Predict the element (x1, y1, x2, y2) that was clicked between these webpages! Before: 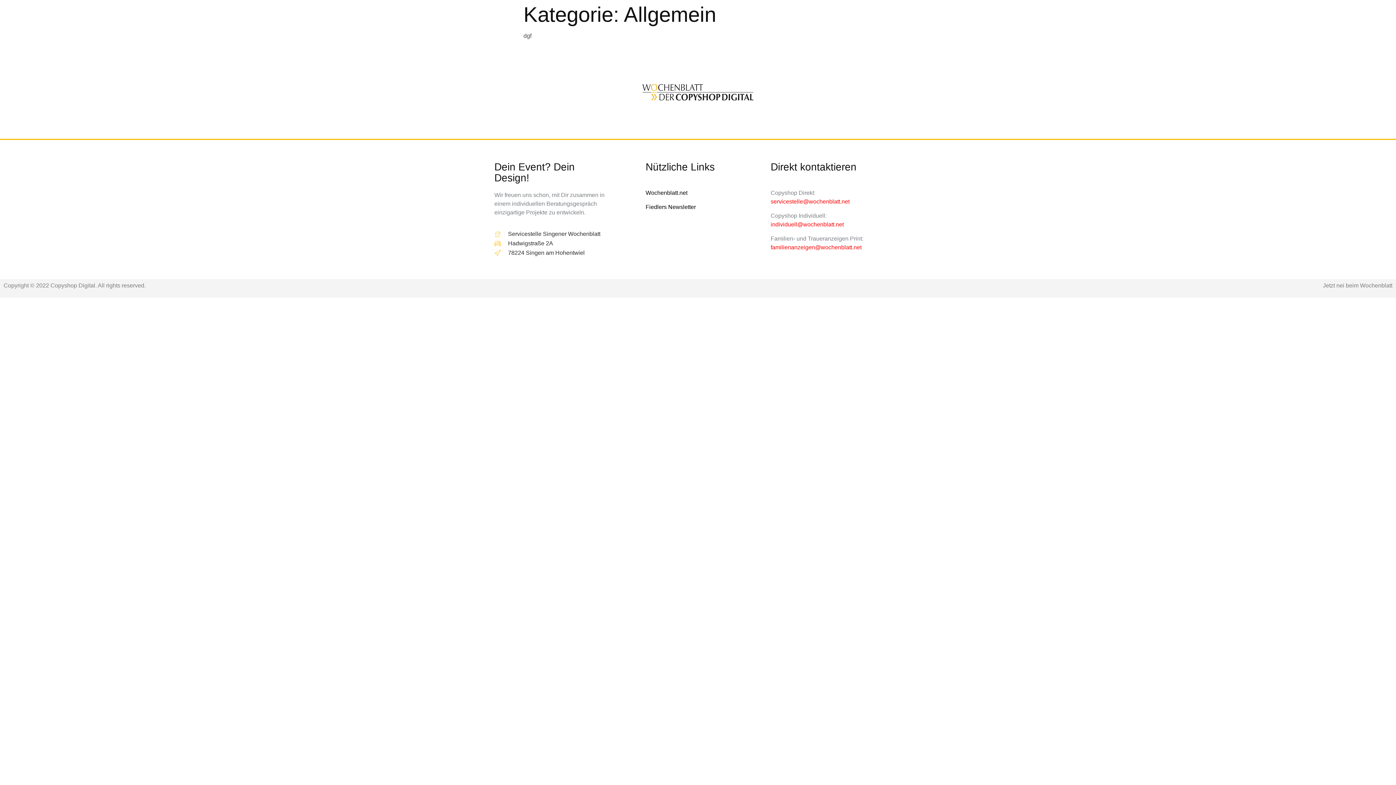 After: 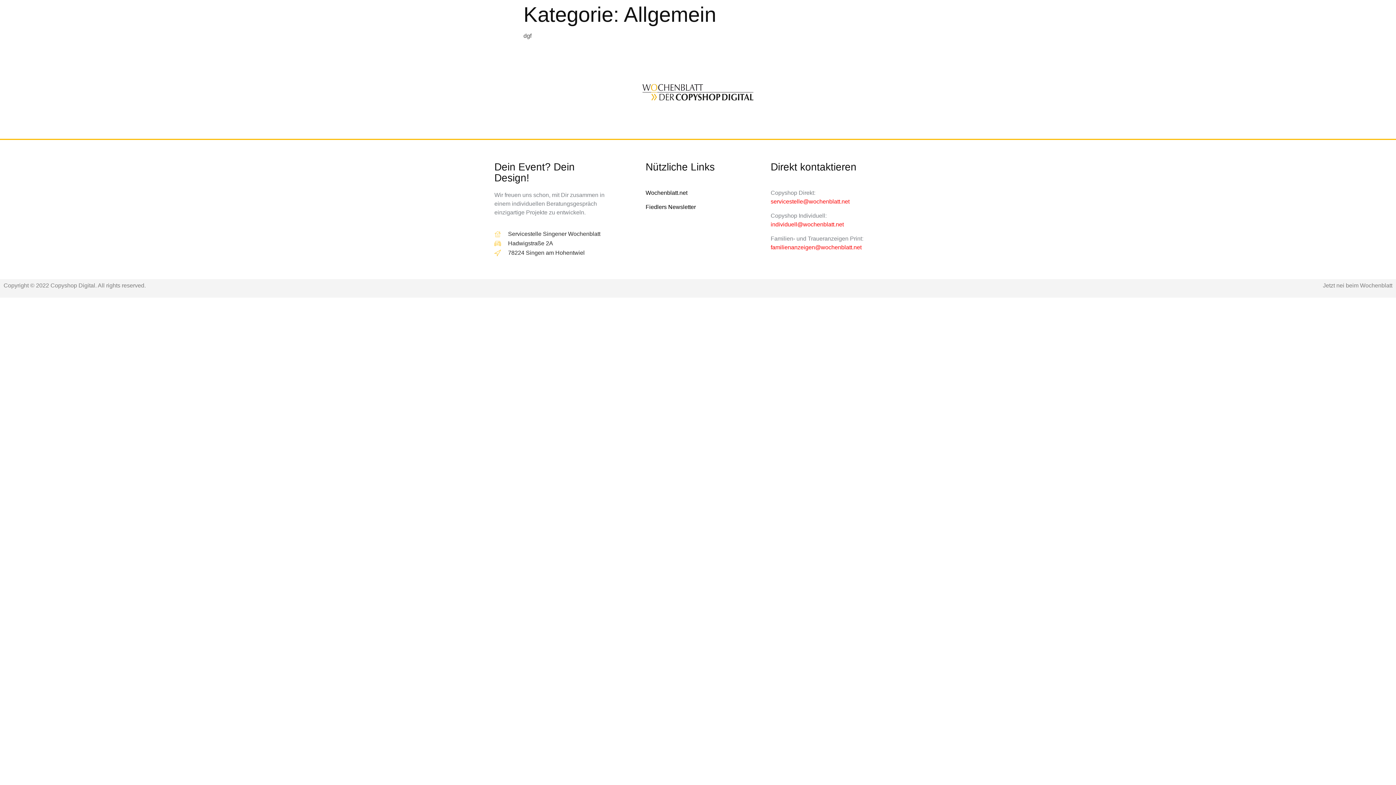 Action: label: @wochenblatt.net bbox: (803, 198, 849, 204)